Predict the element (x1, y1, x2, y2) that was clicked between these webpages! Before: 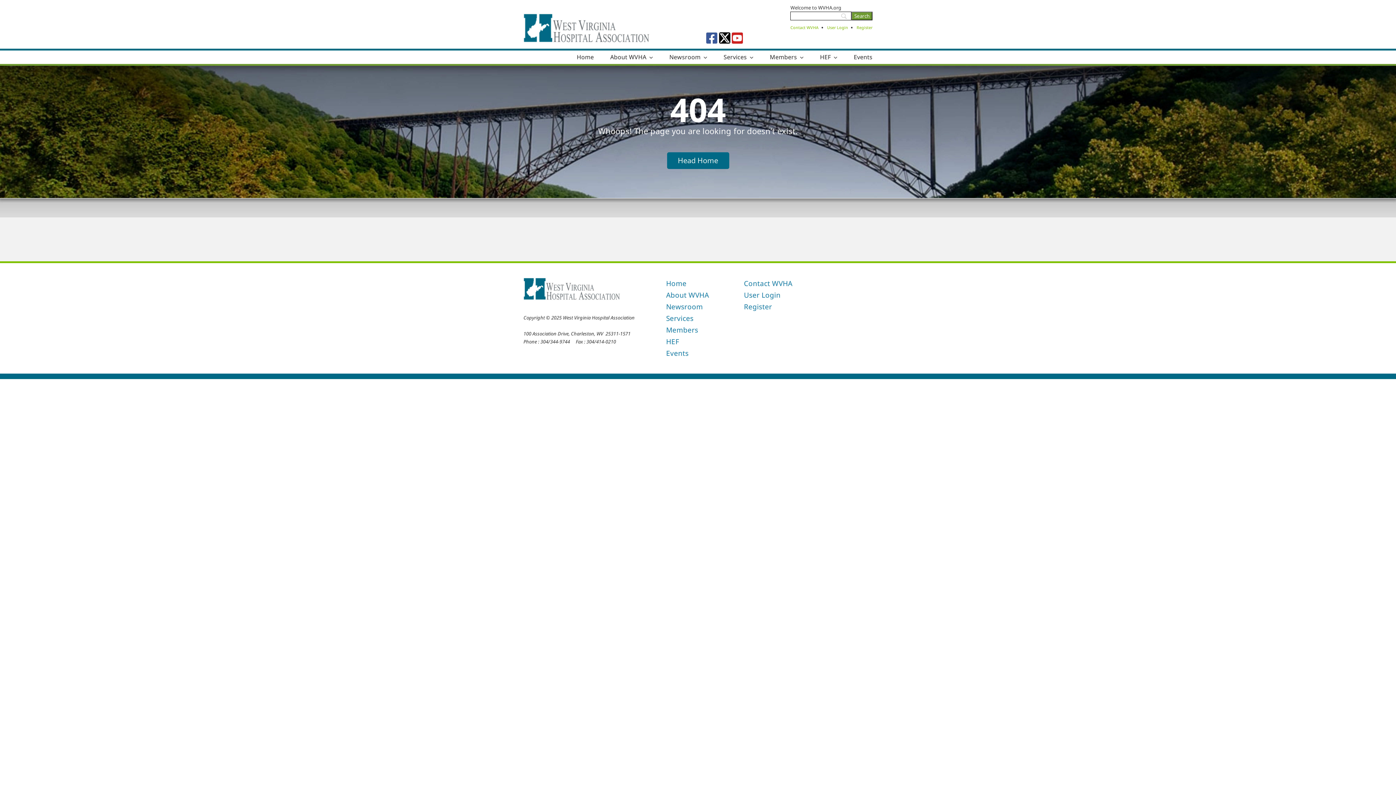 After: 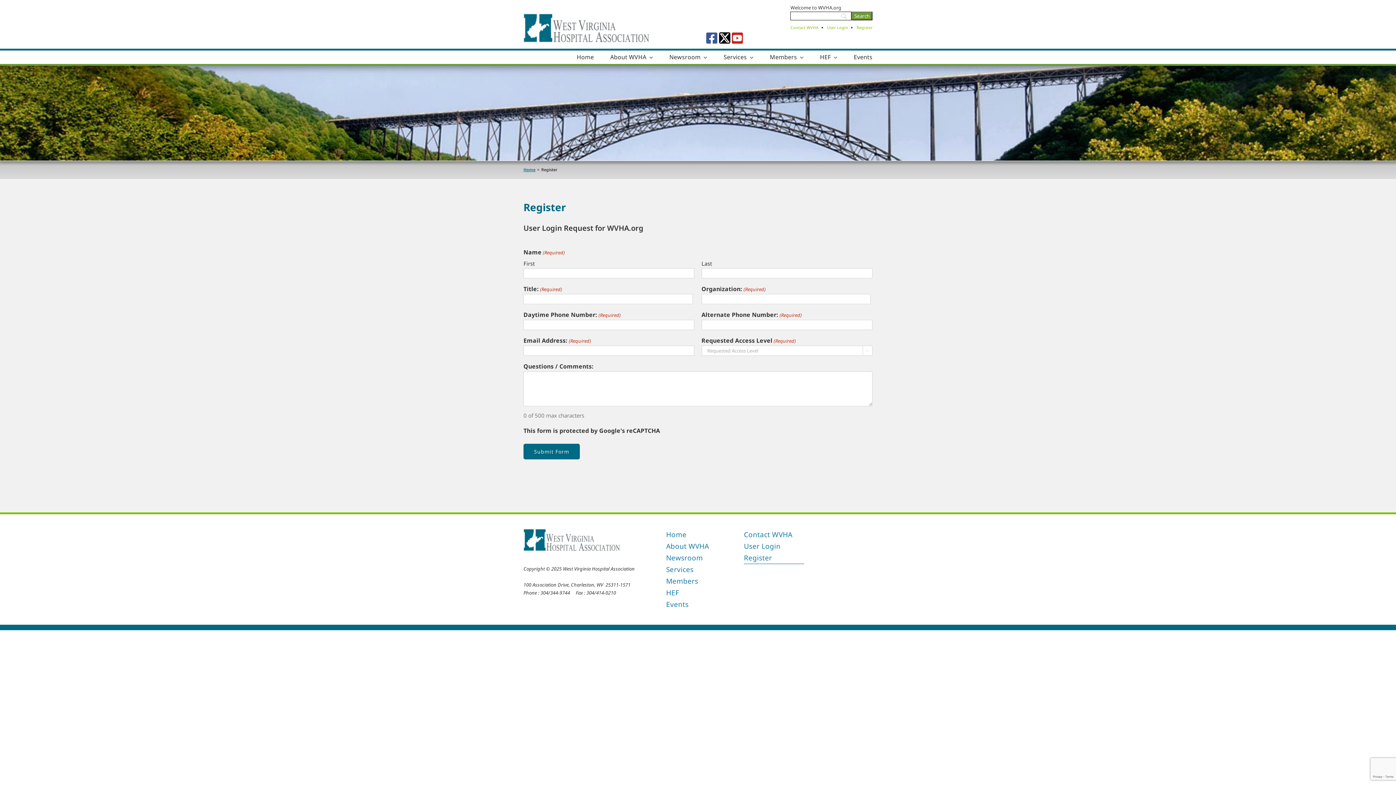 Action: bbox: (744, 301, 804, 312) label: Register